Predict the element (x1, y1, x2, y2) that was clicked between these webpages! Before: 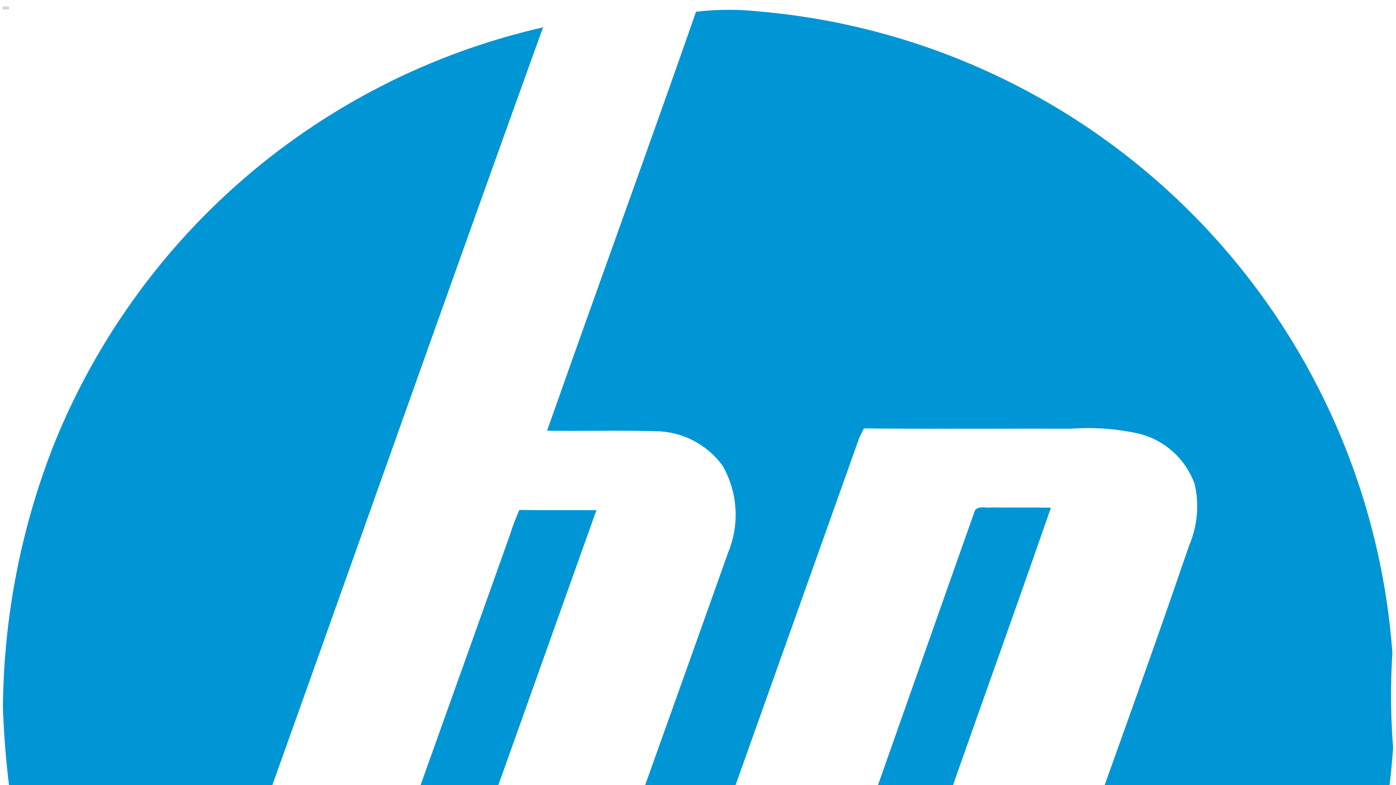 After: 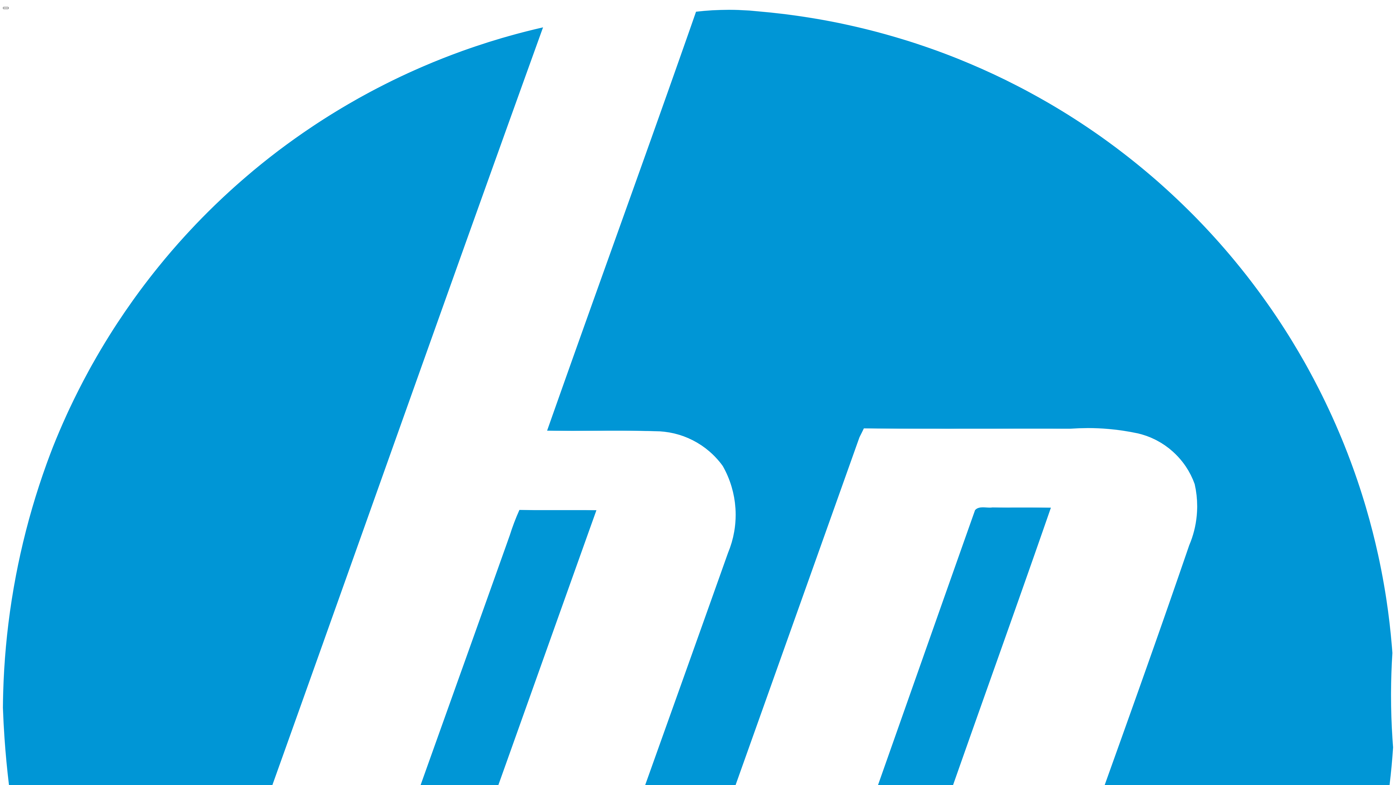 Action: bbox: (2, 6, 8, 9)